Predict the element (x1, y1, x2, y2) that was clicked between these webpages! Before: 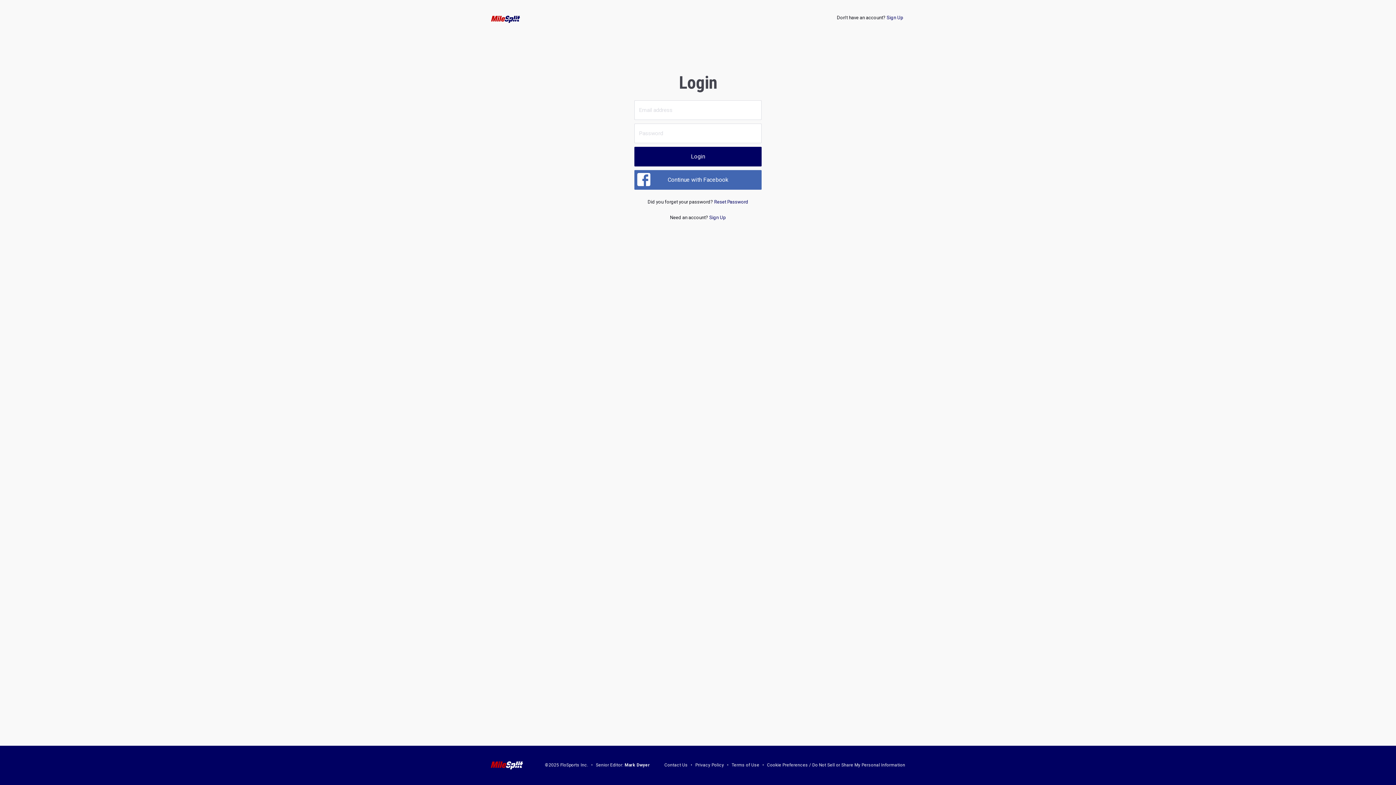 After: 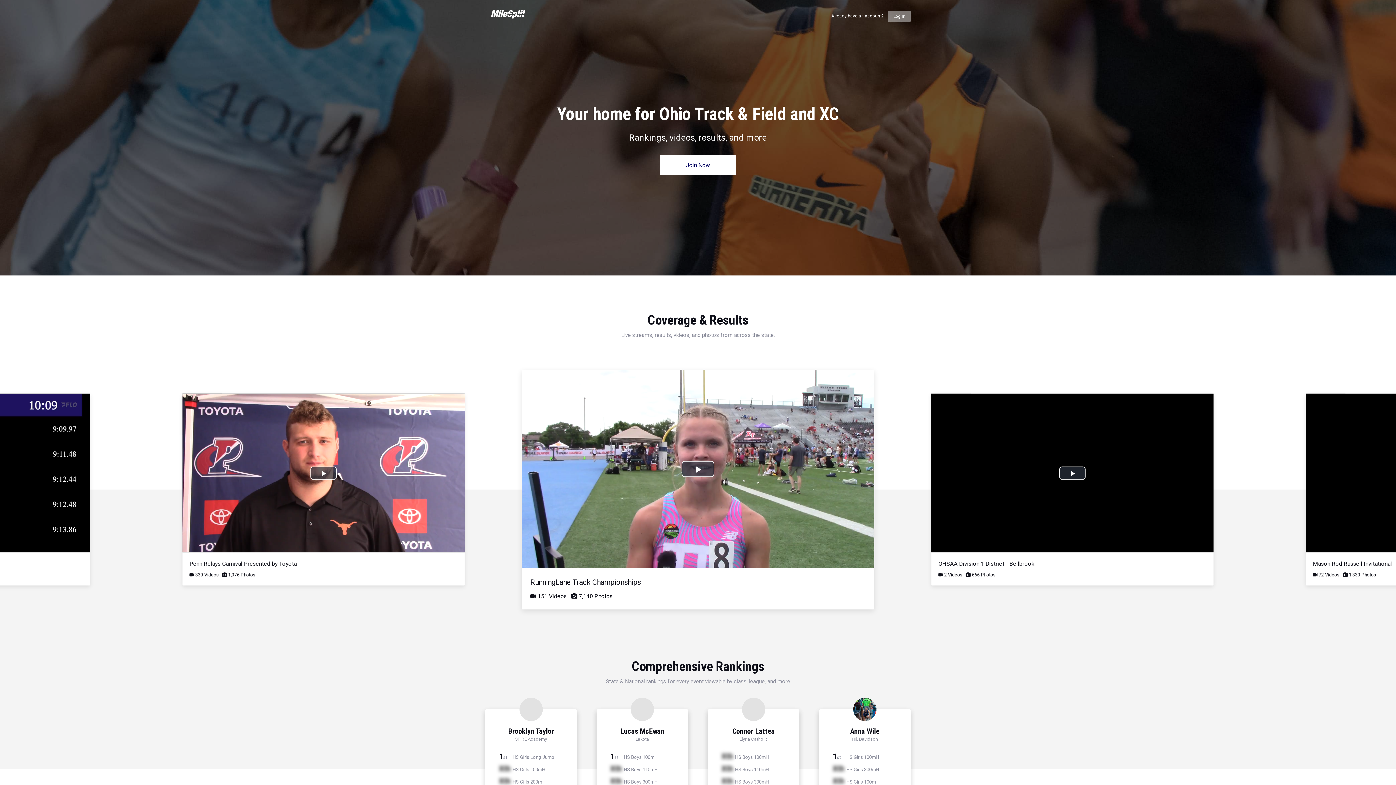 Action: label: Sign Up bbox: (709, 214, 726, 220)